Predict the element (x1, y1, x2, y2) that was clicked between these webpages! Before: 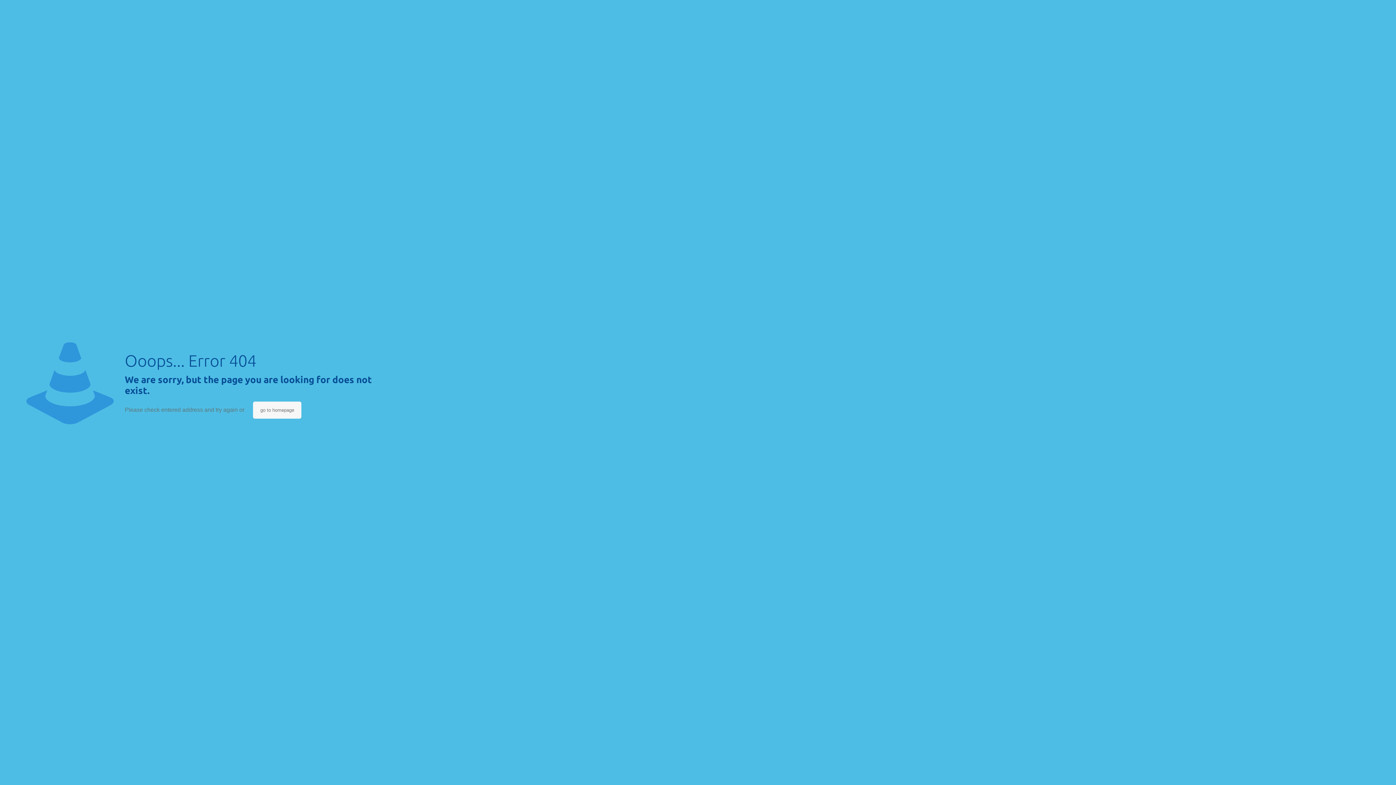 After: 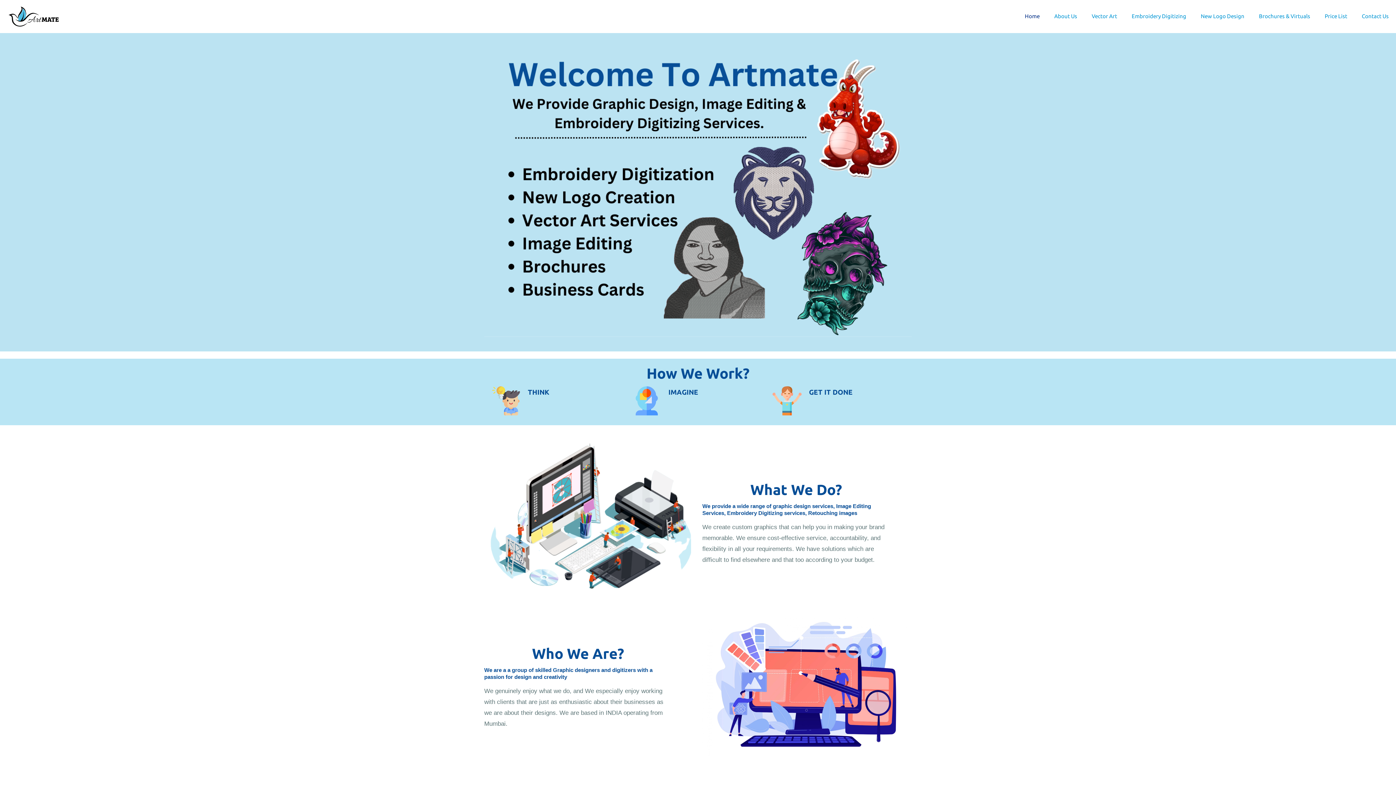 Action: bbox: (253, 401, 301, 418) label: go to homepage